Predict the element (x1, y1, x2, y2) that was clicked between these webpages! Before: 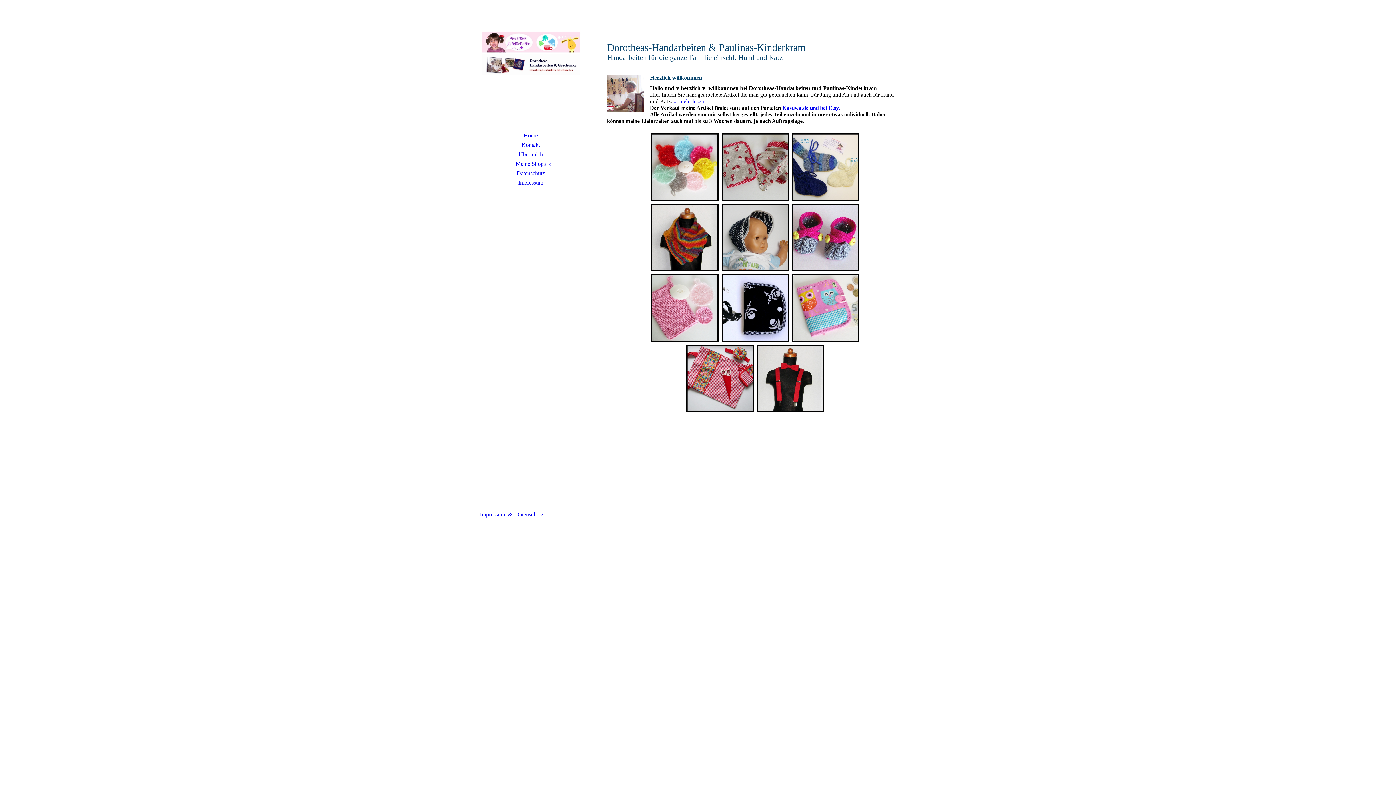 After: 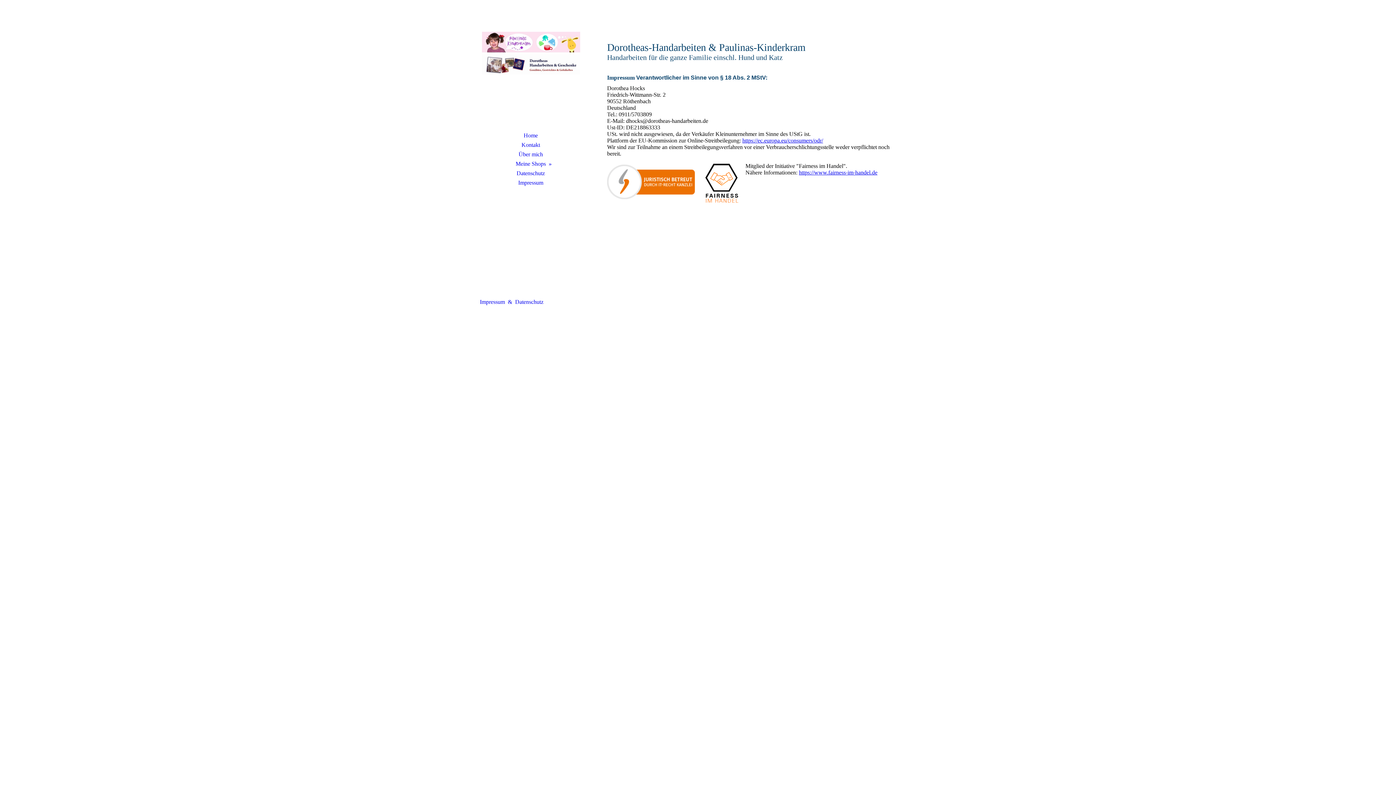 Action: bbox: (480, 511, 515, 517) label: Impressum  &  